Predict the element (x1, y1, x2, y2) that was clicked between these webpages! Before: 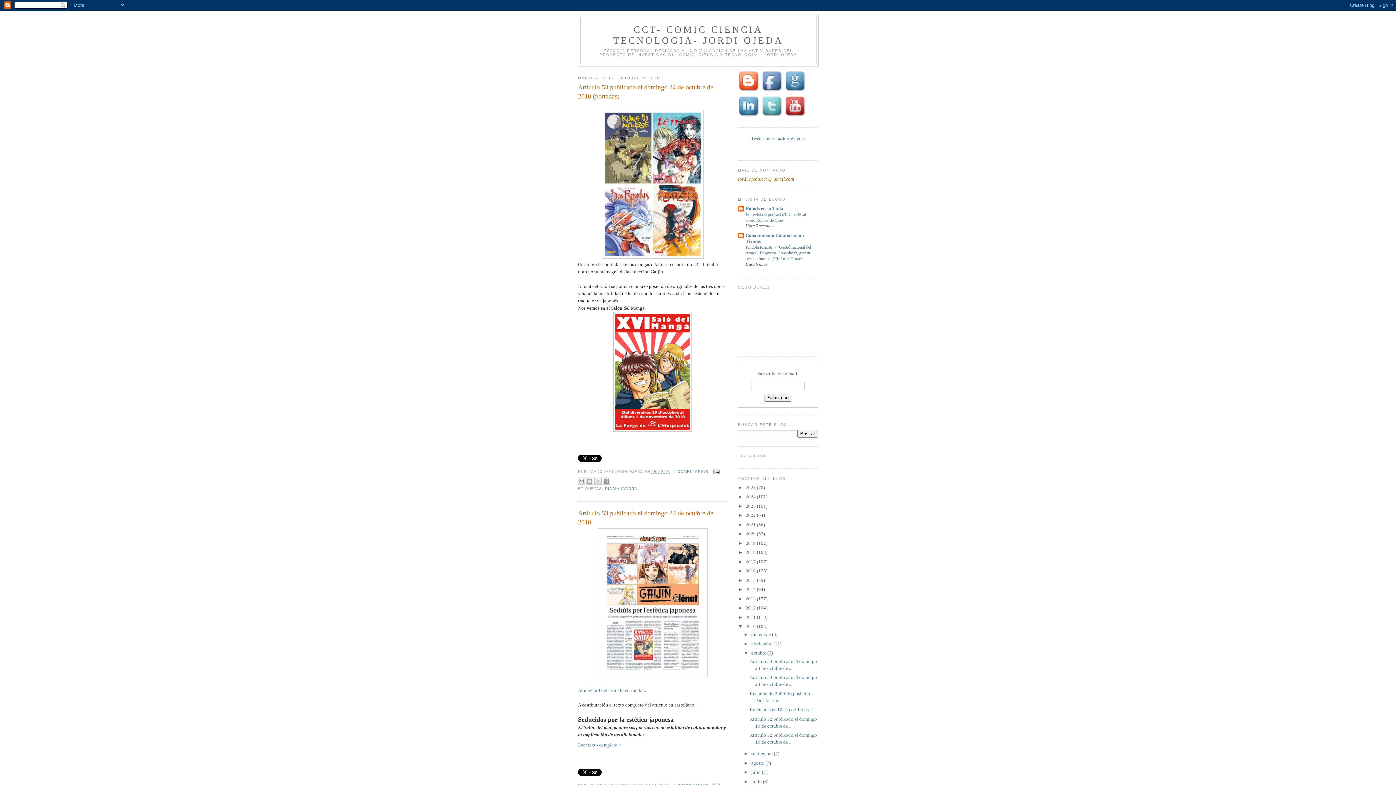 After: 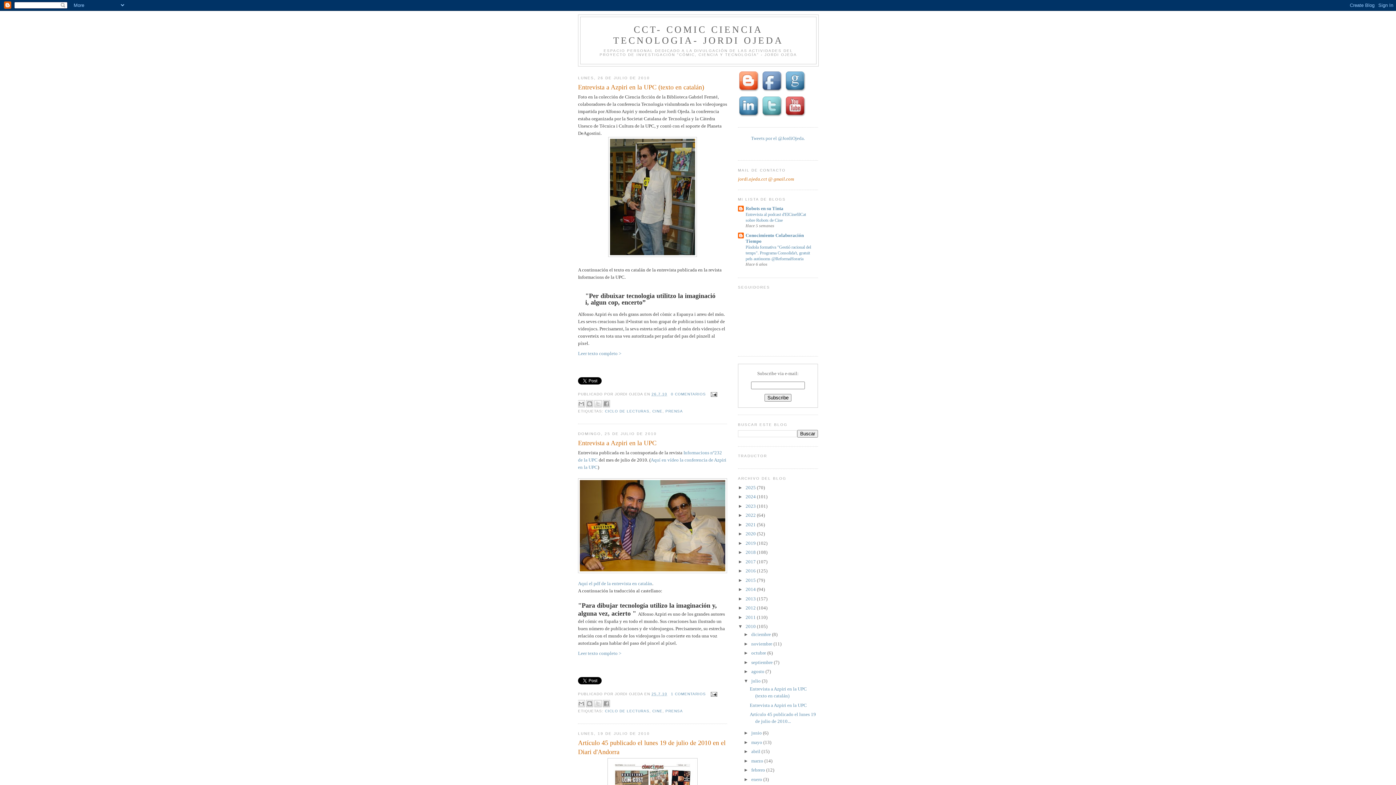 Action: label: julio  bbox: (751, 769, 762, 775)